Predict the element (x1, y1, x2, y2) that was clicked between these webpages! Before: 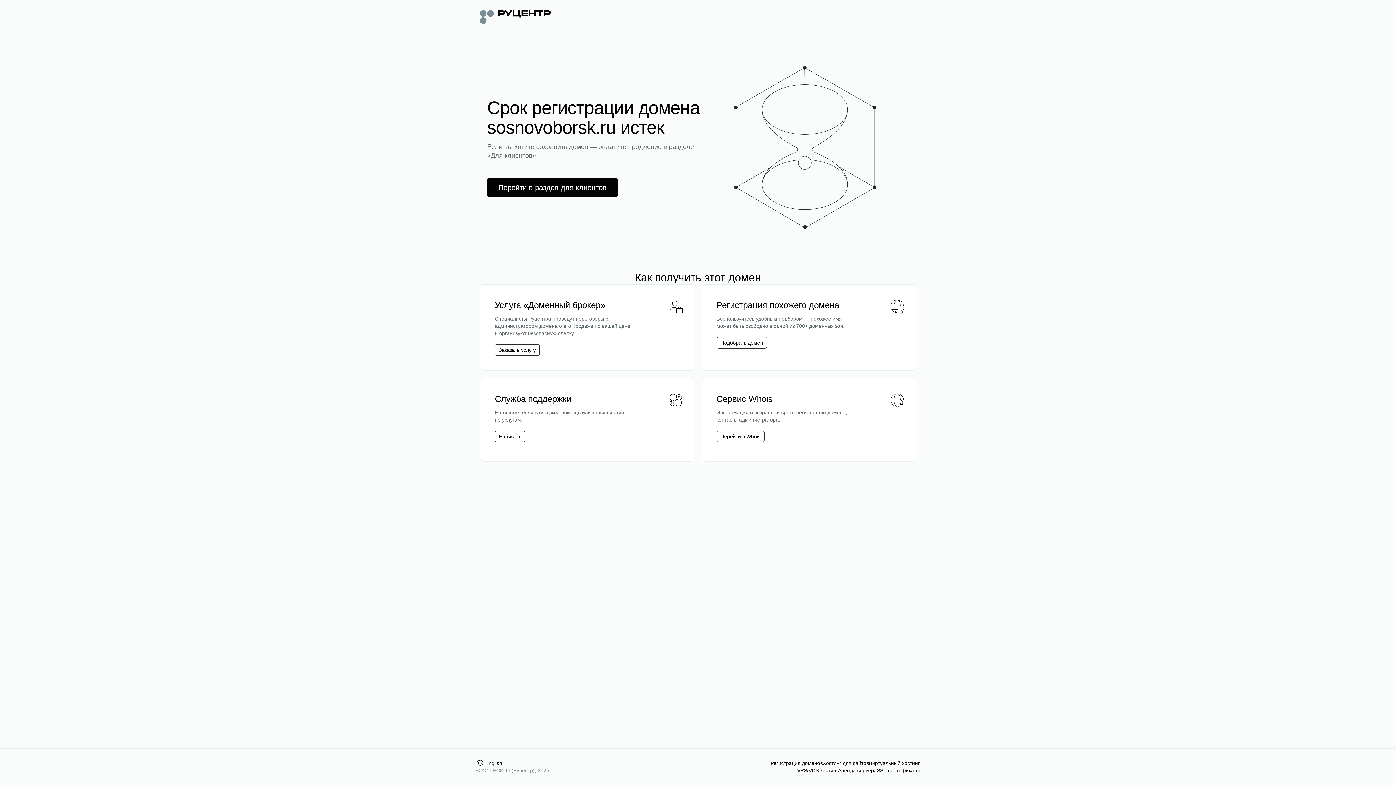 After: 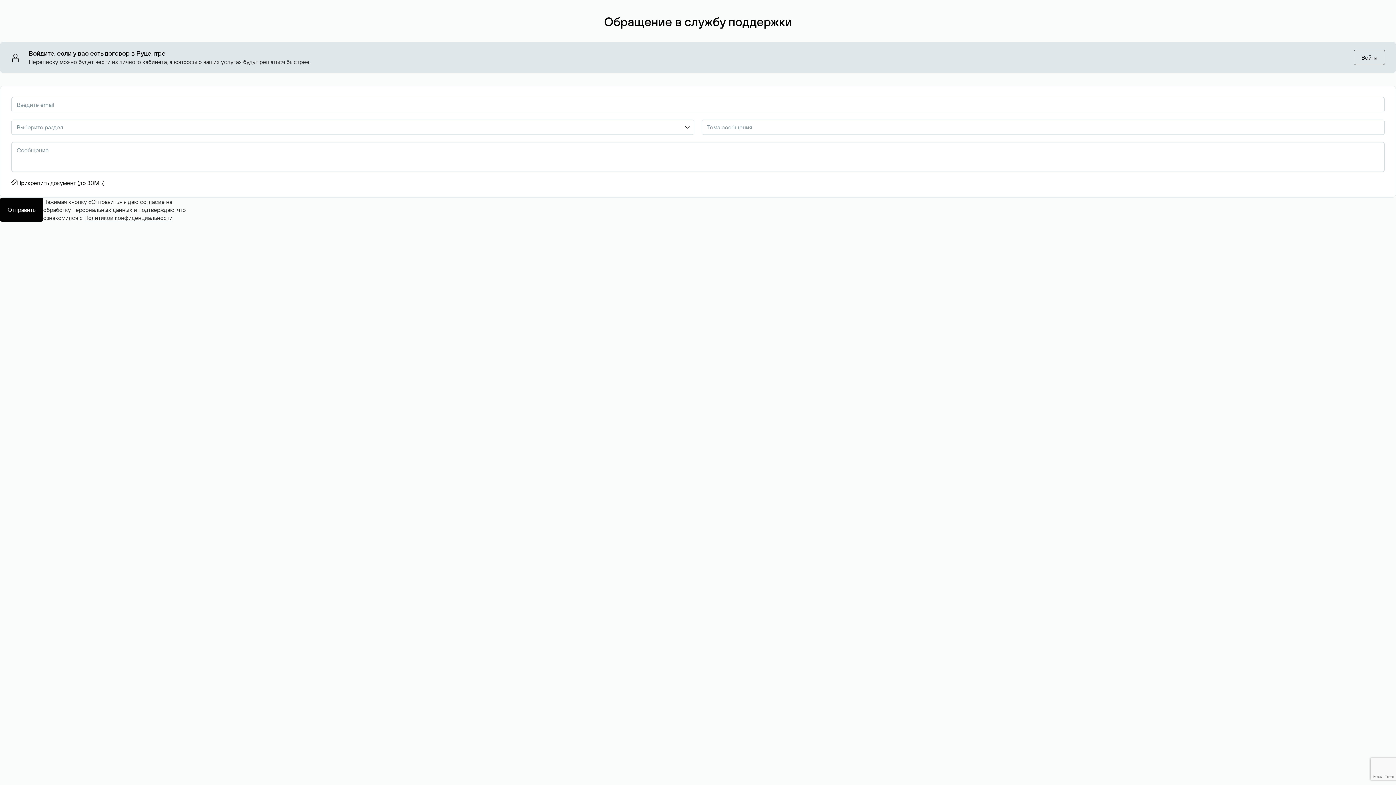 Action: bbox: (494, 430, 525, 442) label: Написать